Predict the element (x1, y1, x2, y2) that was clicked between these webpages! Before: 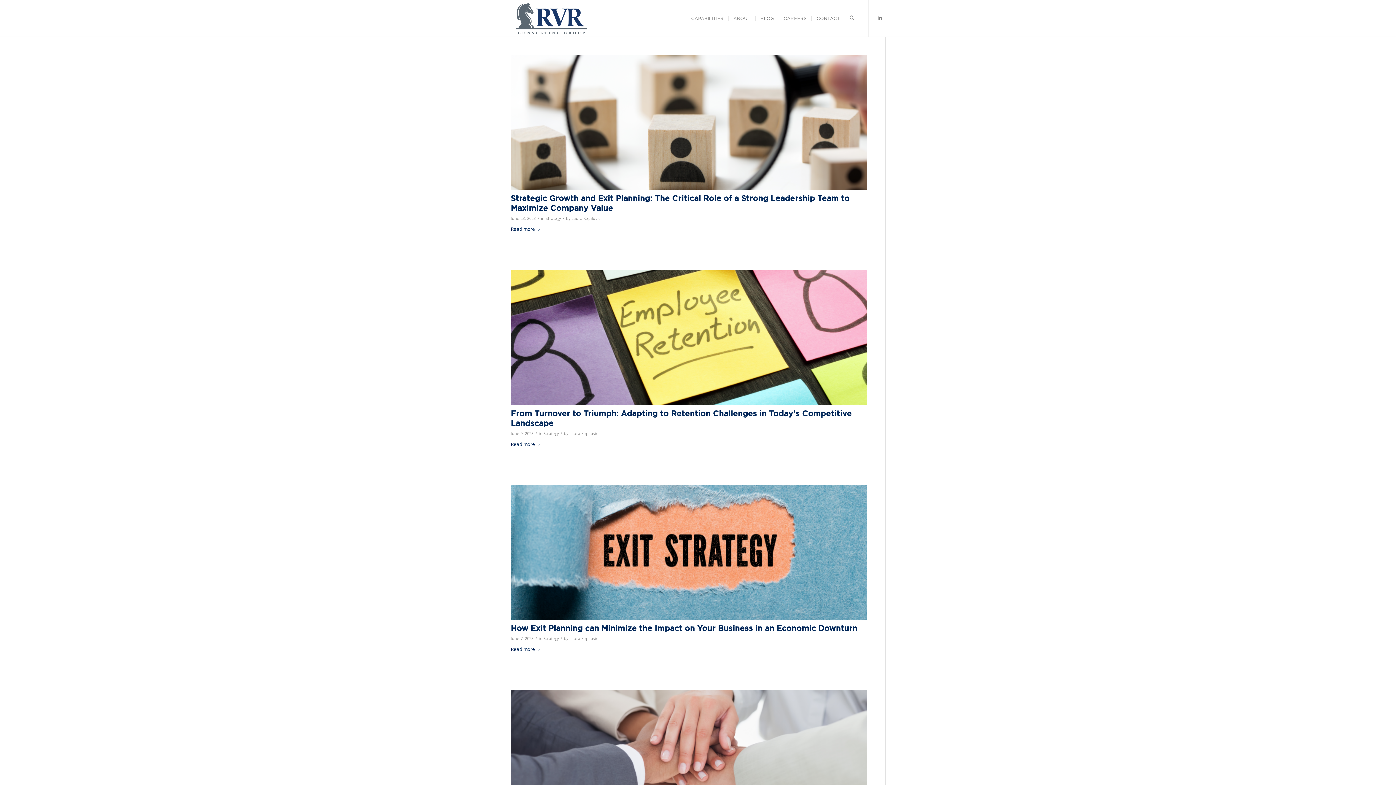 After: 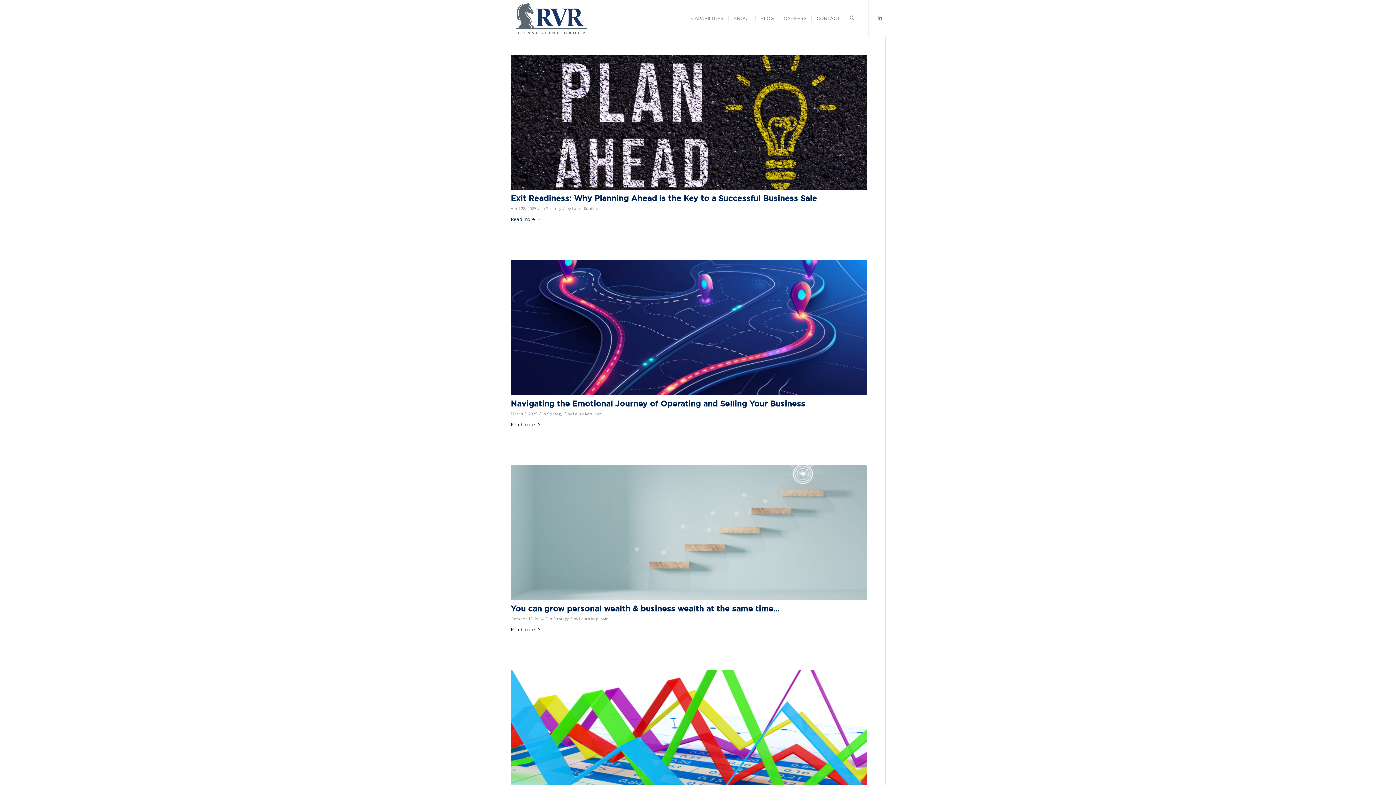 Action: bbox: (543, 636, 558, 641) label: Strategy